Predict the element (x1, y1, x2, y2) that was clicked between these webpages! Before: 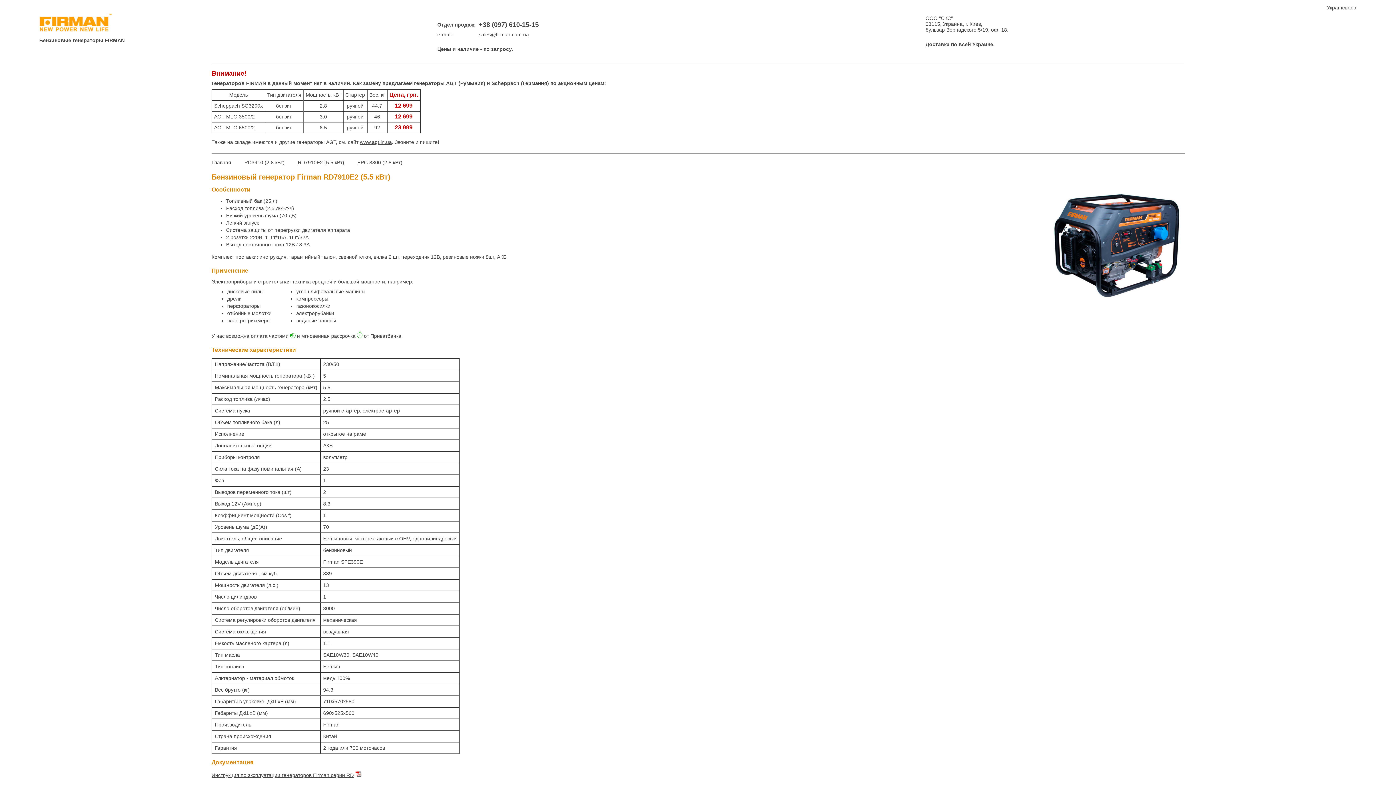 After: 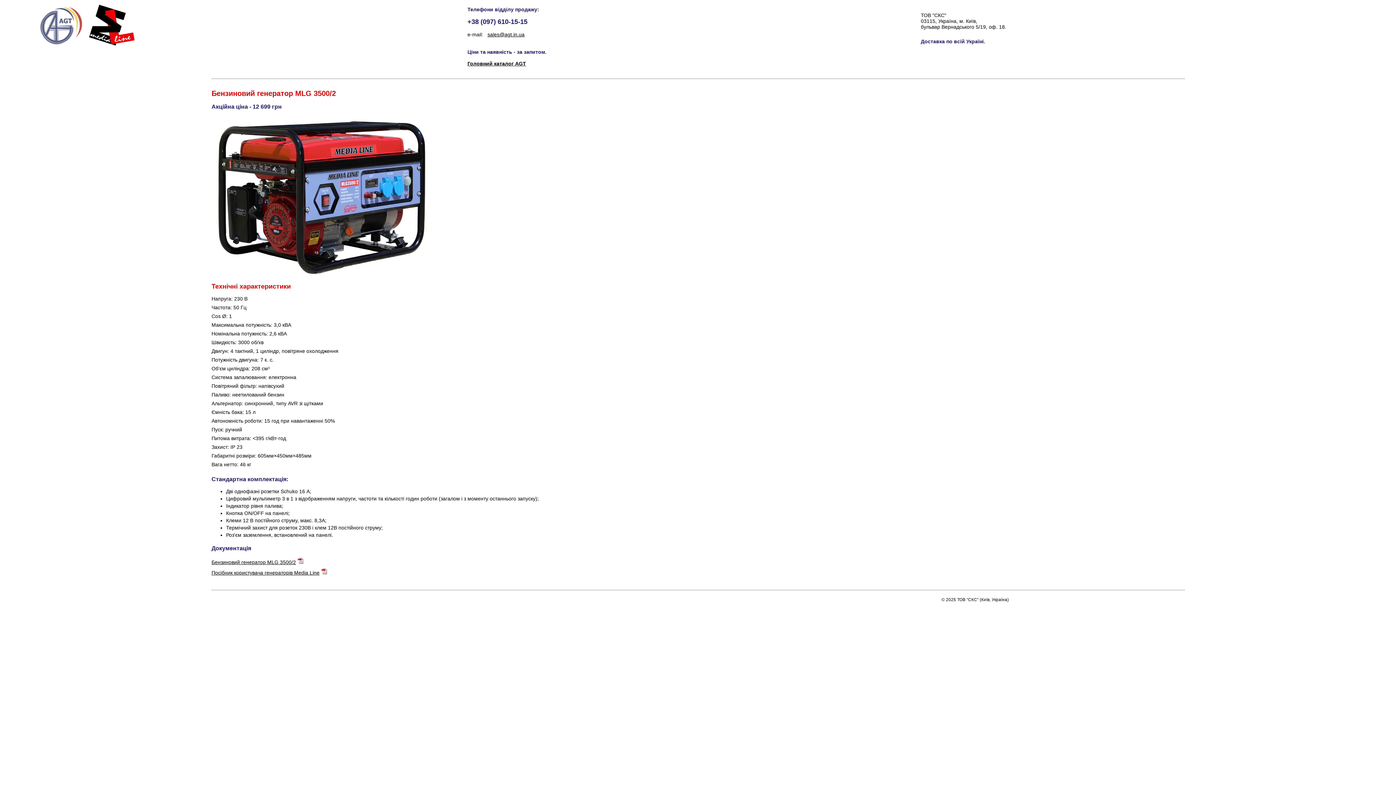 Action: label: AGT MLG 3500/2 bbox: (214, 113, 254, 119)